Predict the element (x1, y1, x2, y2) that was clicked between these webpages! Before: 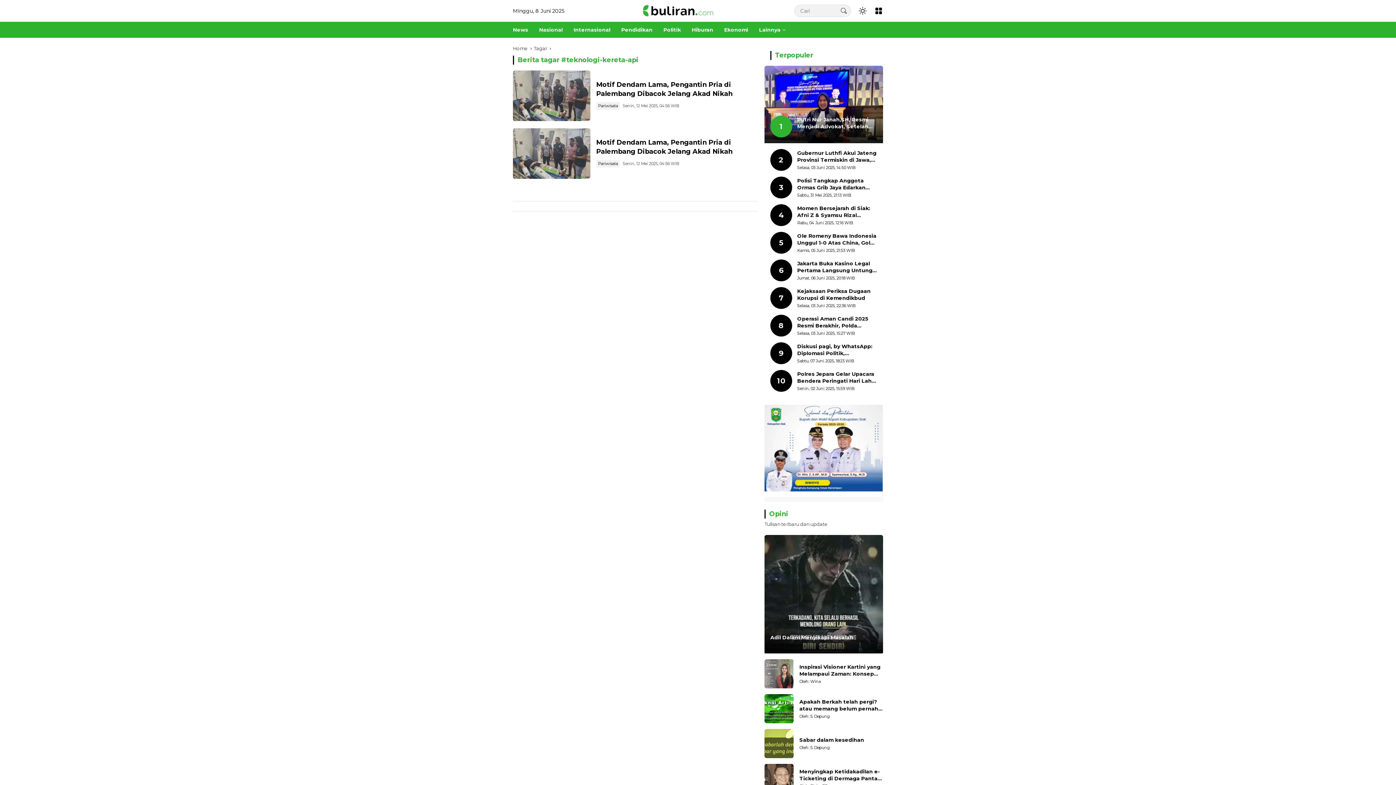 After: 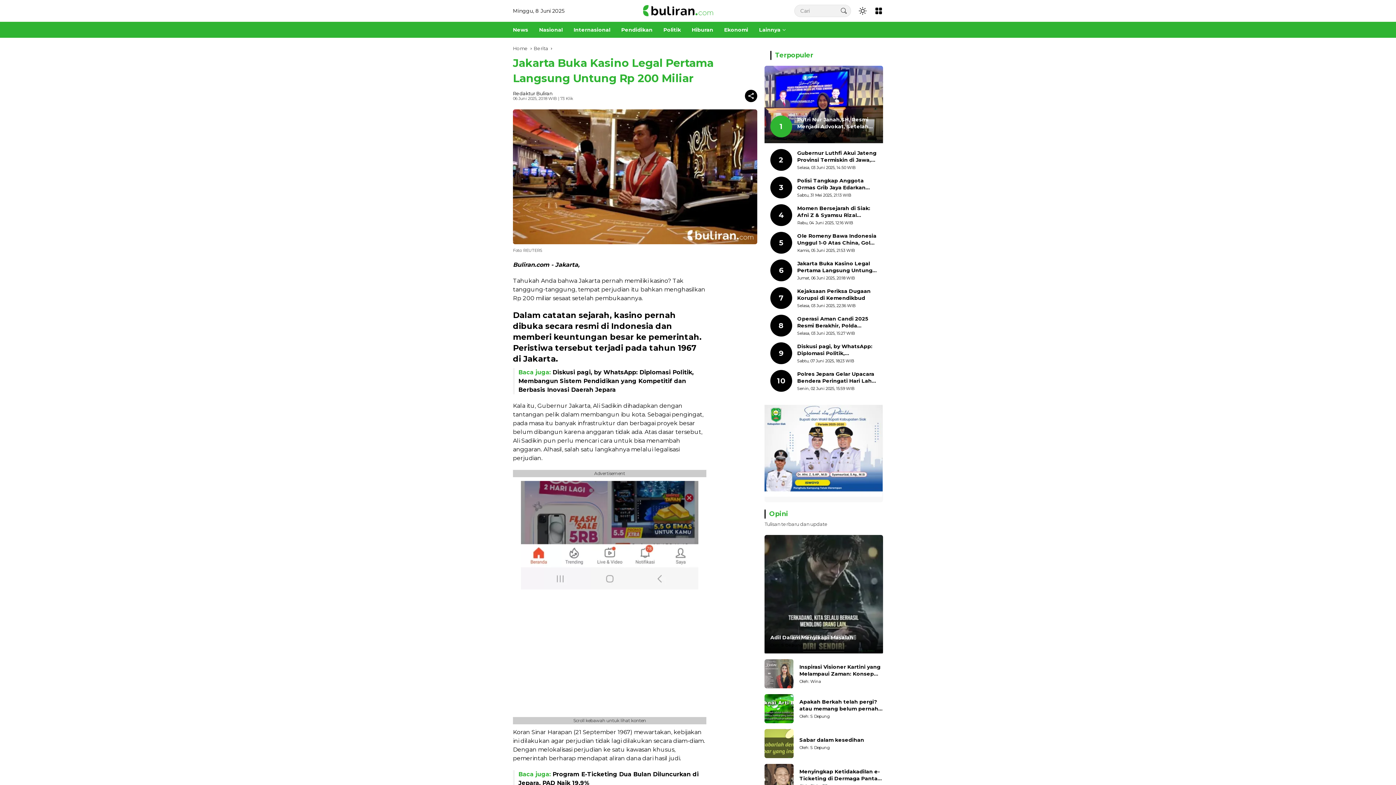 Action: label: Jakarta Buka Kasino Legal Pertama Langsung Untung Rp 200 Miliar bbox: (797, 260, 877, 274)